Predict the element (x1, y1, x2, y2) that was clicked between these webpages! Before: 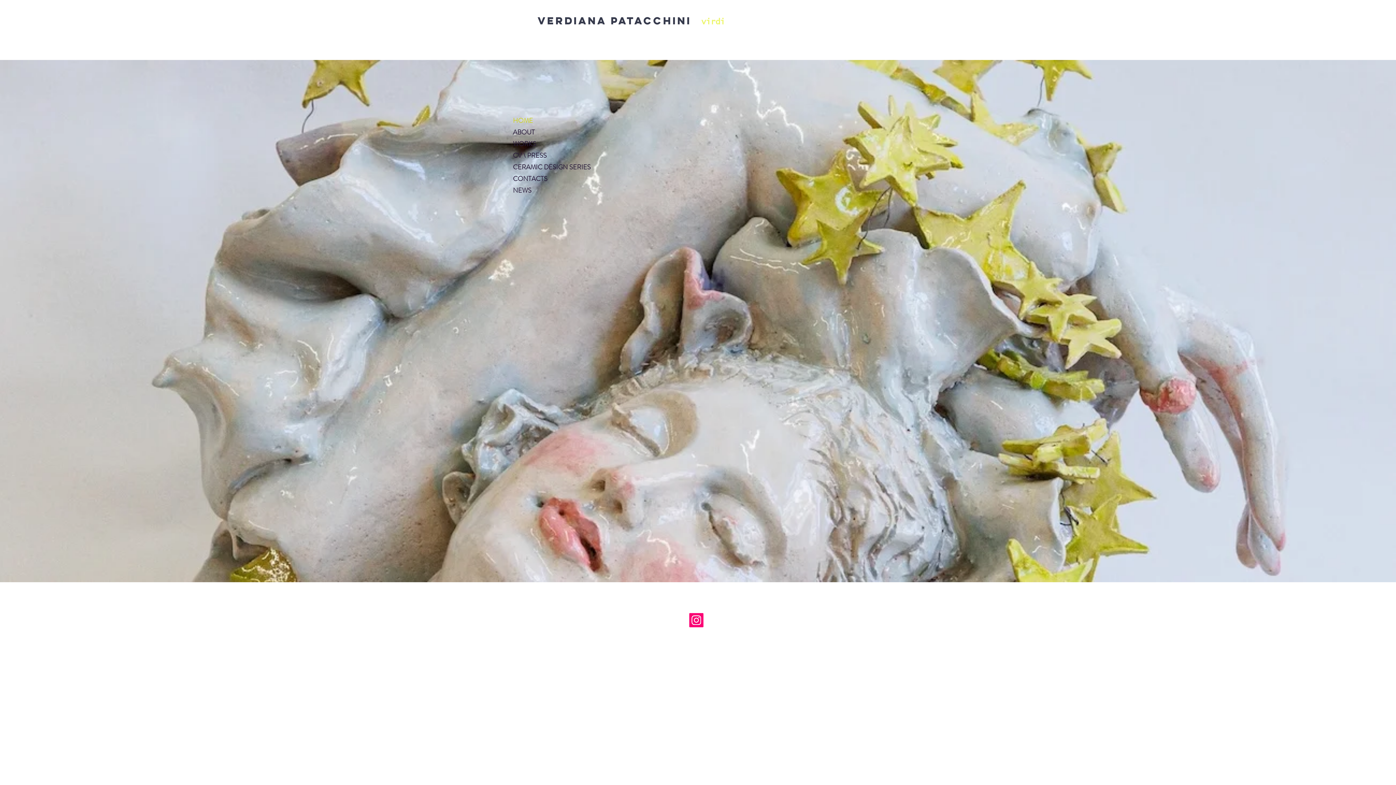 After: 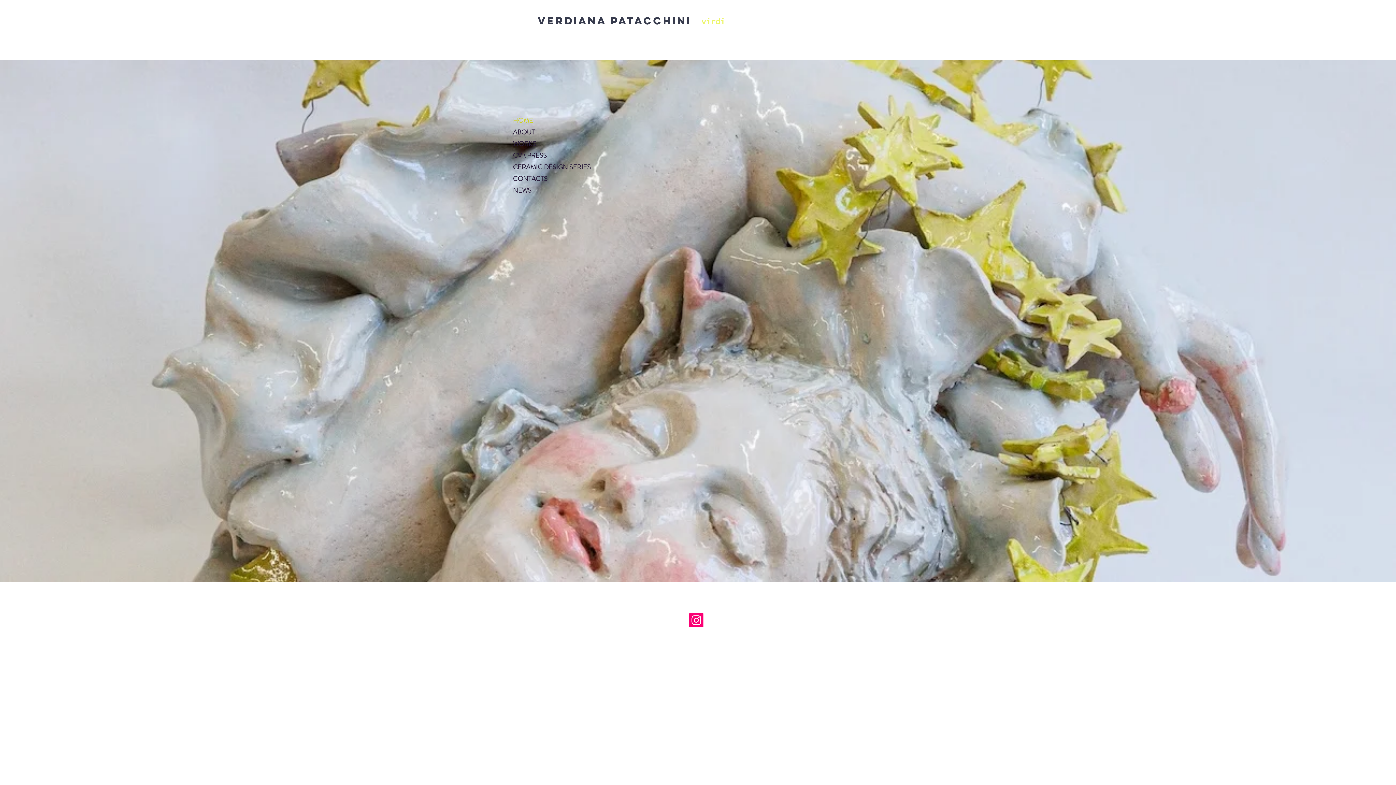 Action: label: Instagram bbox: (689, 613, 703, 627)